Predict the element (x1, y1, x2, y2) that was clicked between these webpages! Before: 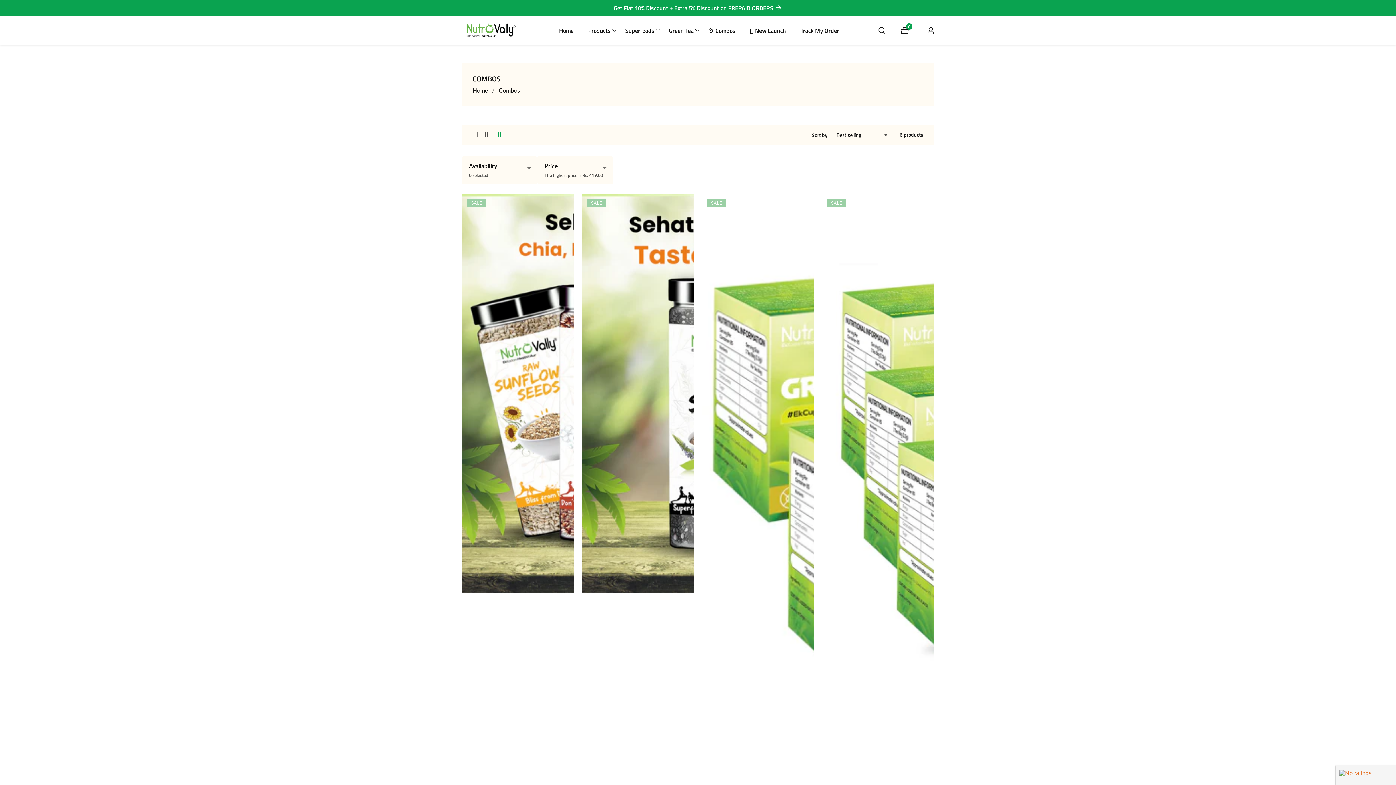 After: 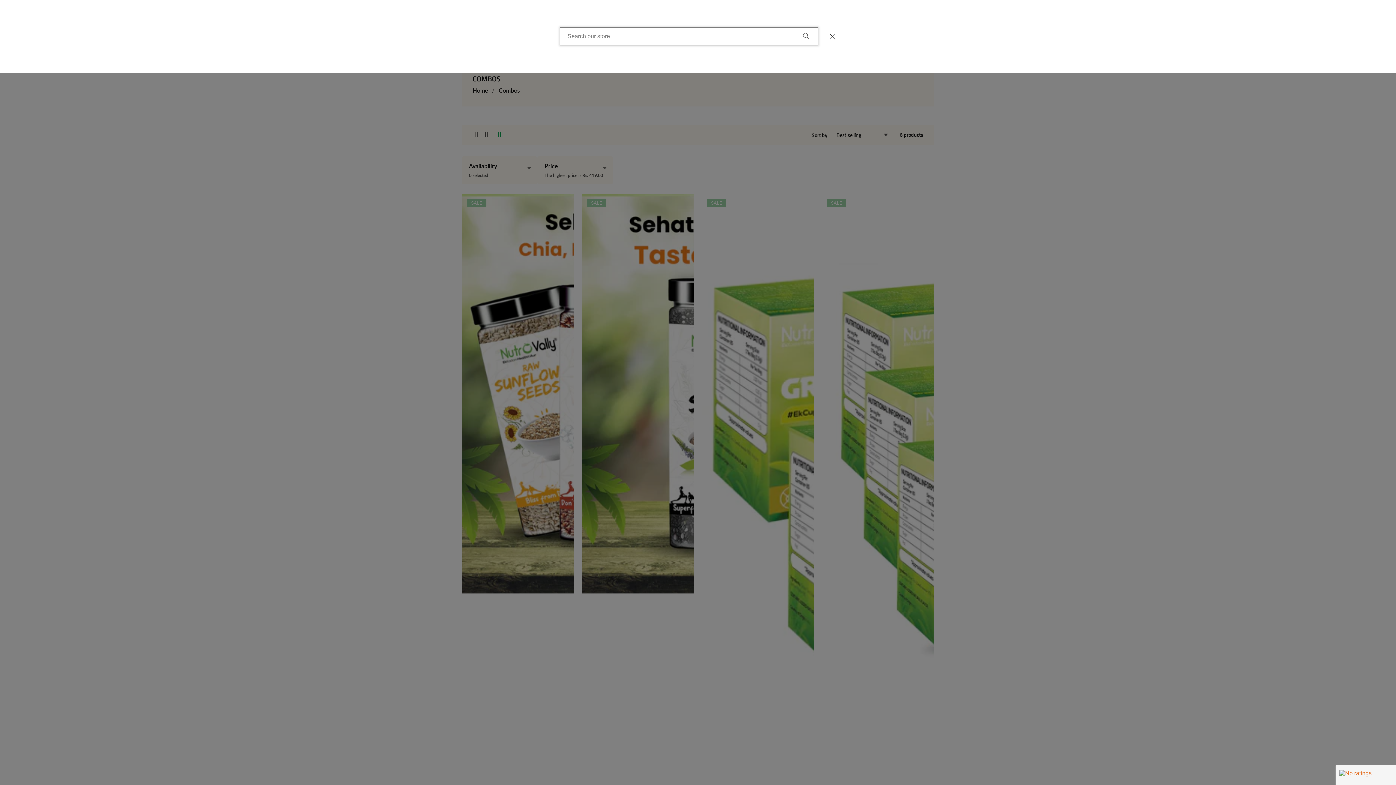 Action: label: Search our store bbox: (878, 27, 893, 34)